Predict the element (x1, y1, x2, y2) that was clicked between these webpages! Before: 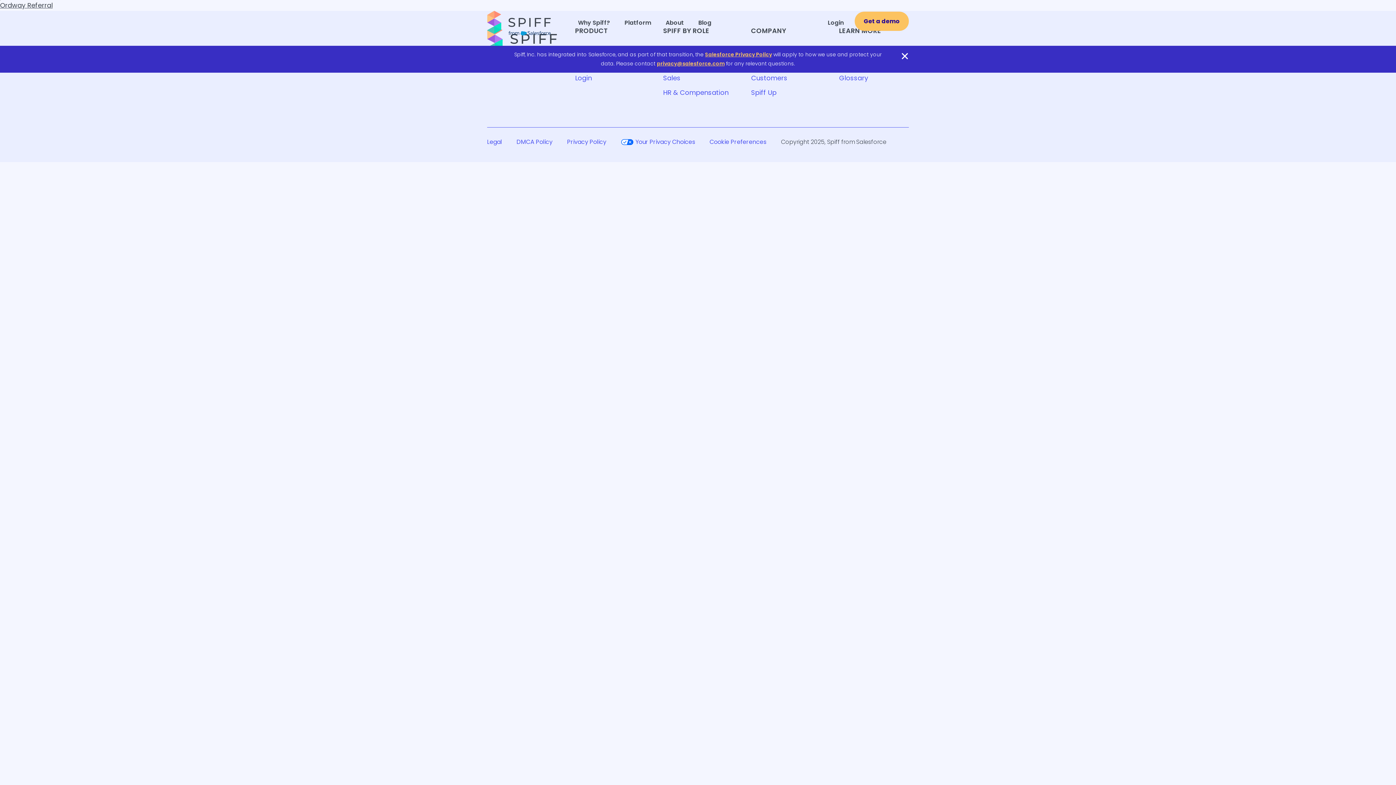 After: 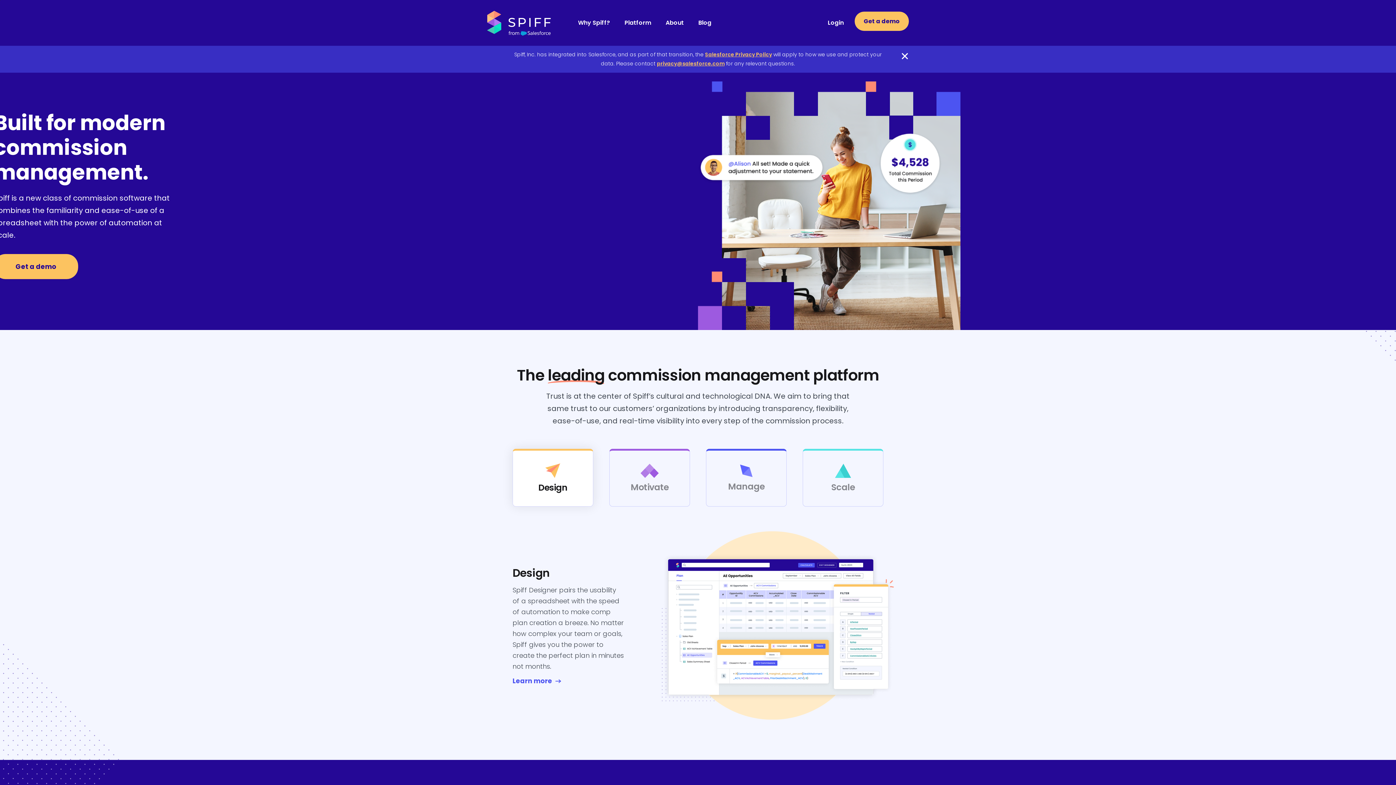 Action: bbox: (487, 10, 550, 35)